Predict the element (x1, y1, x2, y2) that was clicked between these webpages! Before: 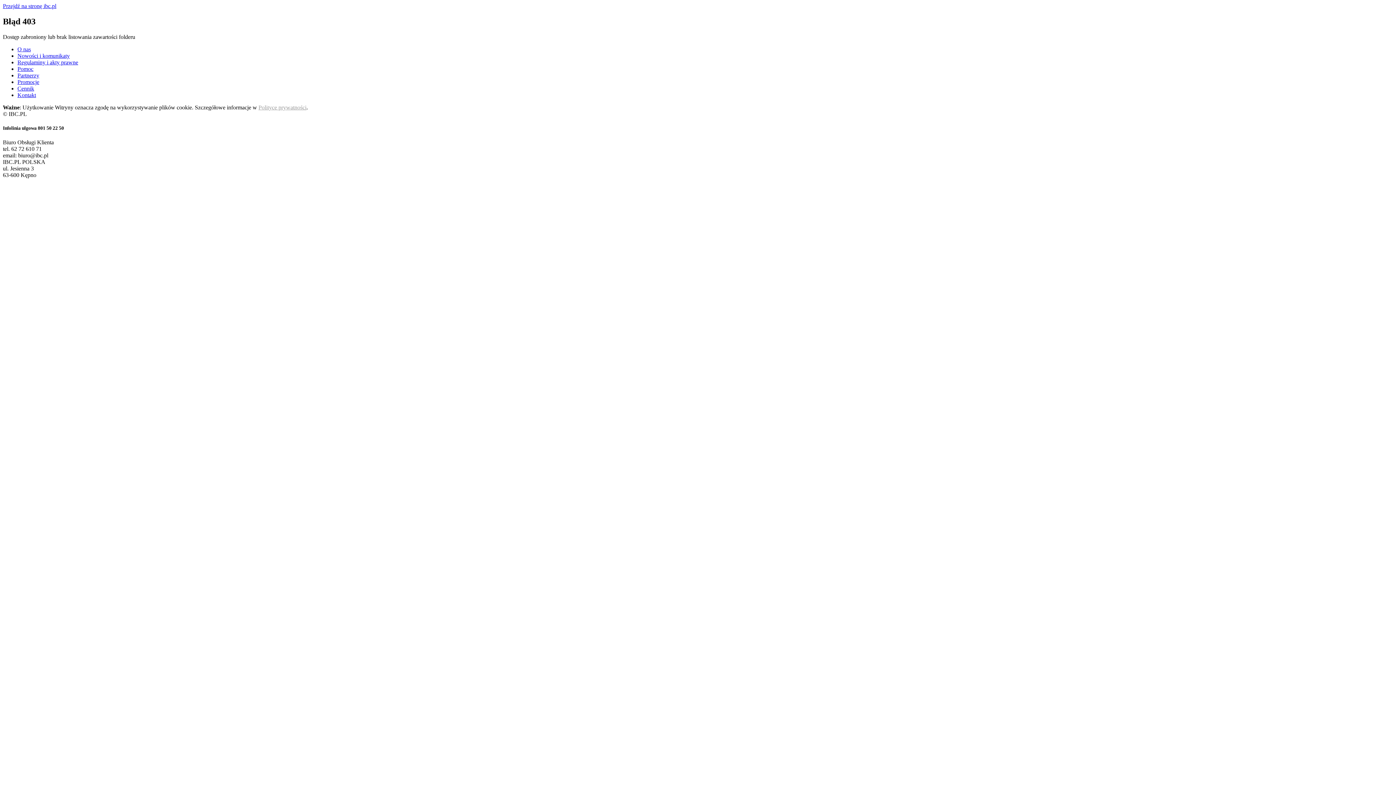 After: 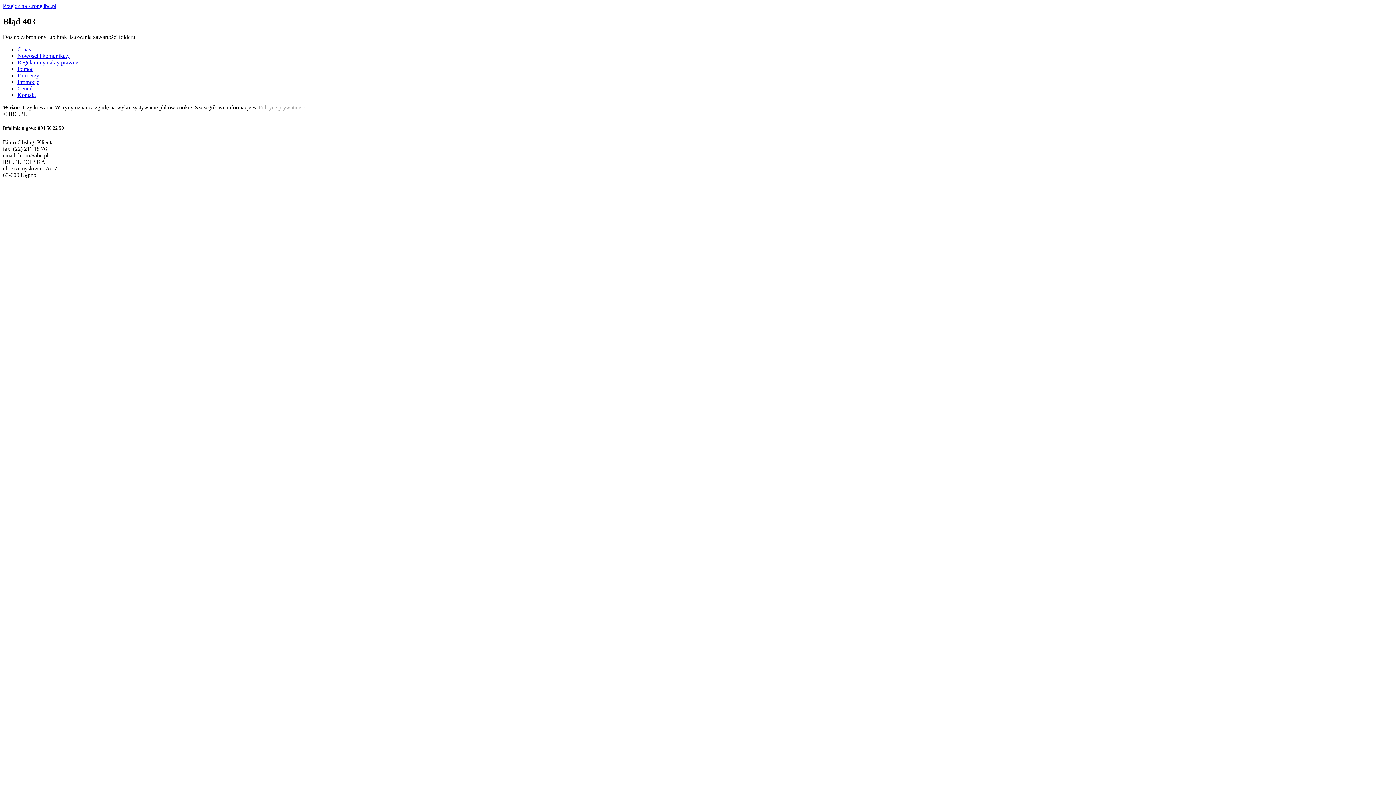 Action: label: Partnerzy bbox: (17, 72, 39, 78)